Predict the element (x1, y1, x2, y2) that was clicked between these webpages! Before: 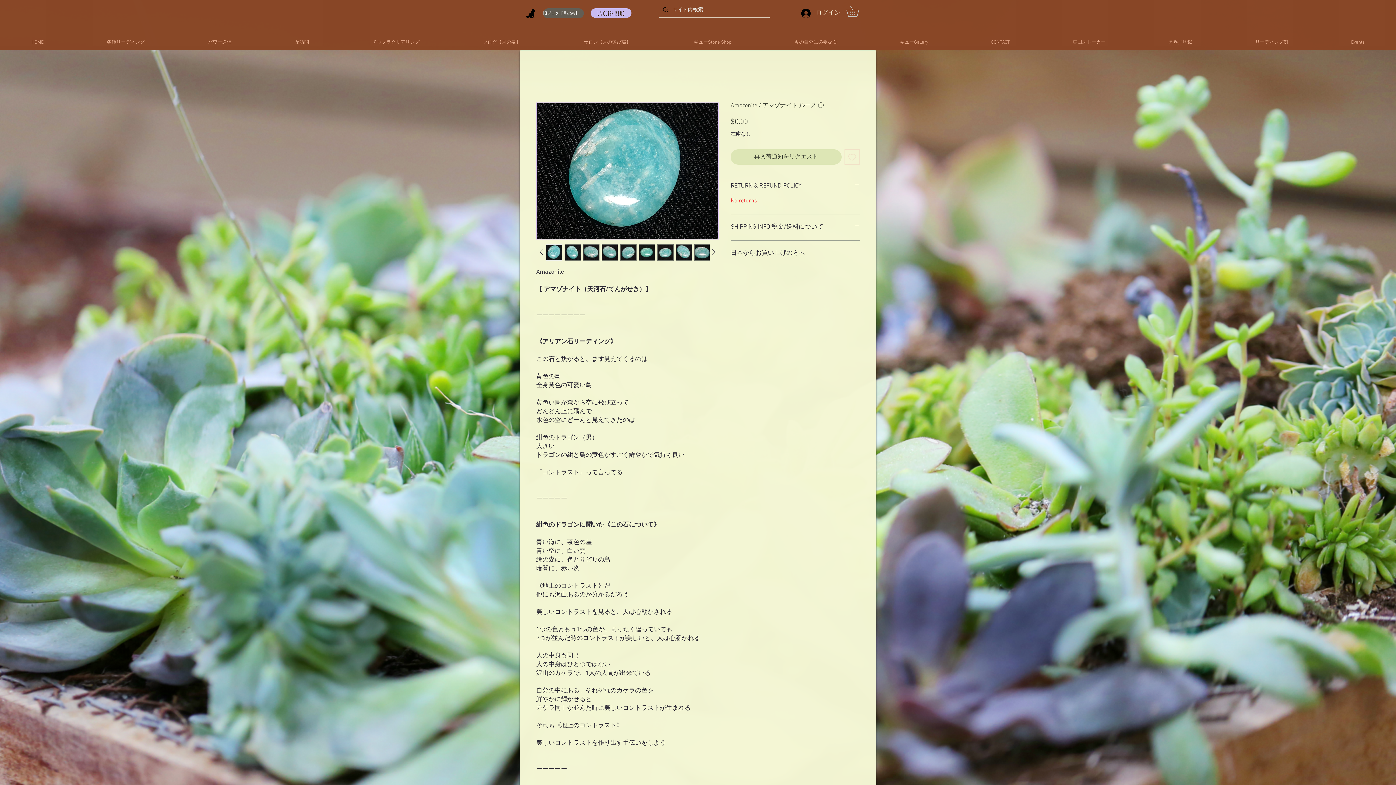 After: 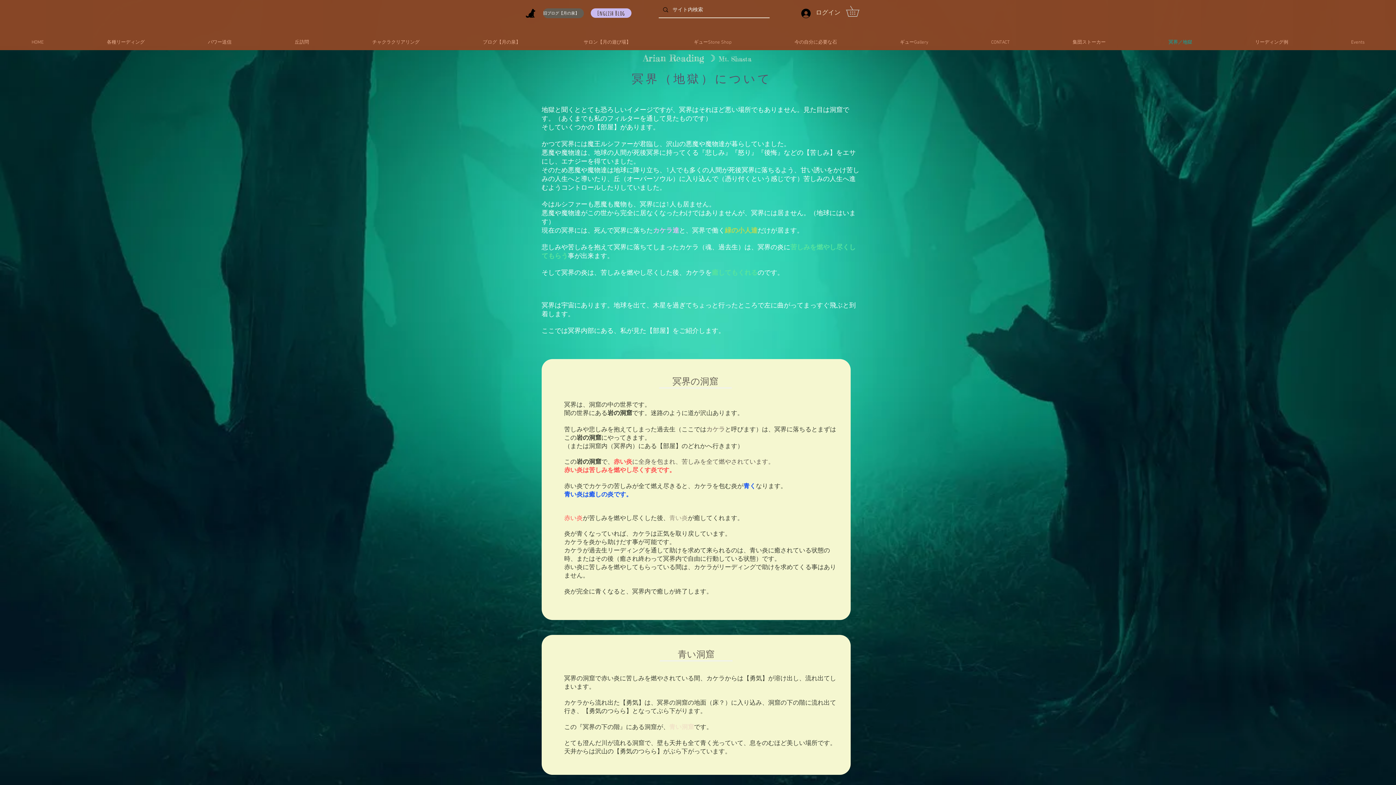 Action: label: 冥界／地獄 bbox: (1137, 35, 1224, 49)